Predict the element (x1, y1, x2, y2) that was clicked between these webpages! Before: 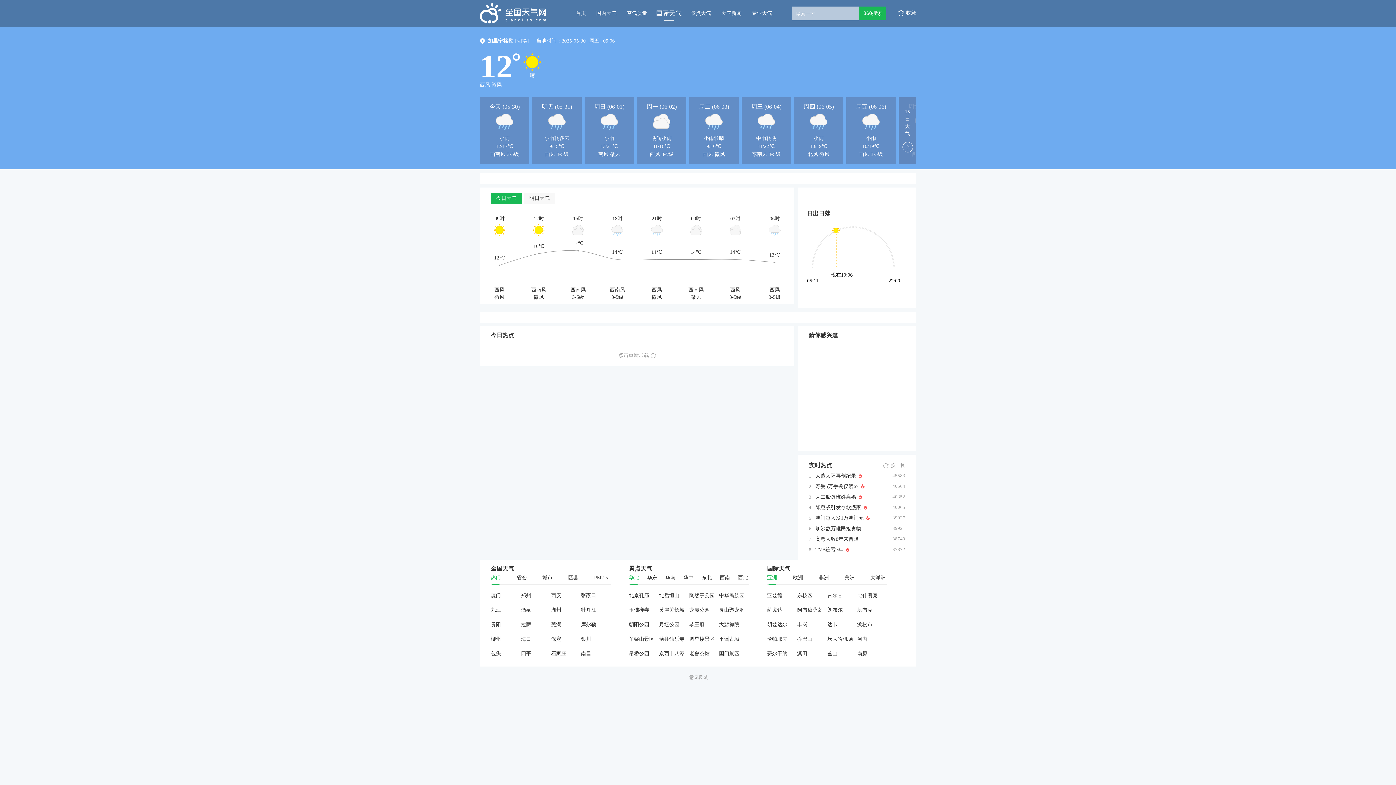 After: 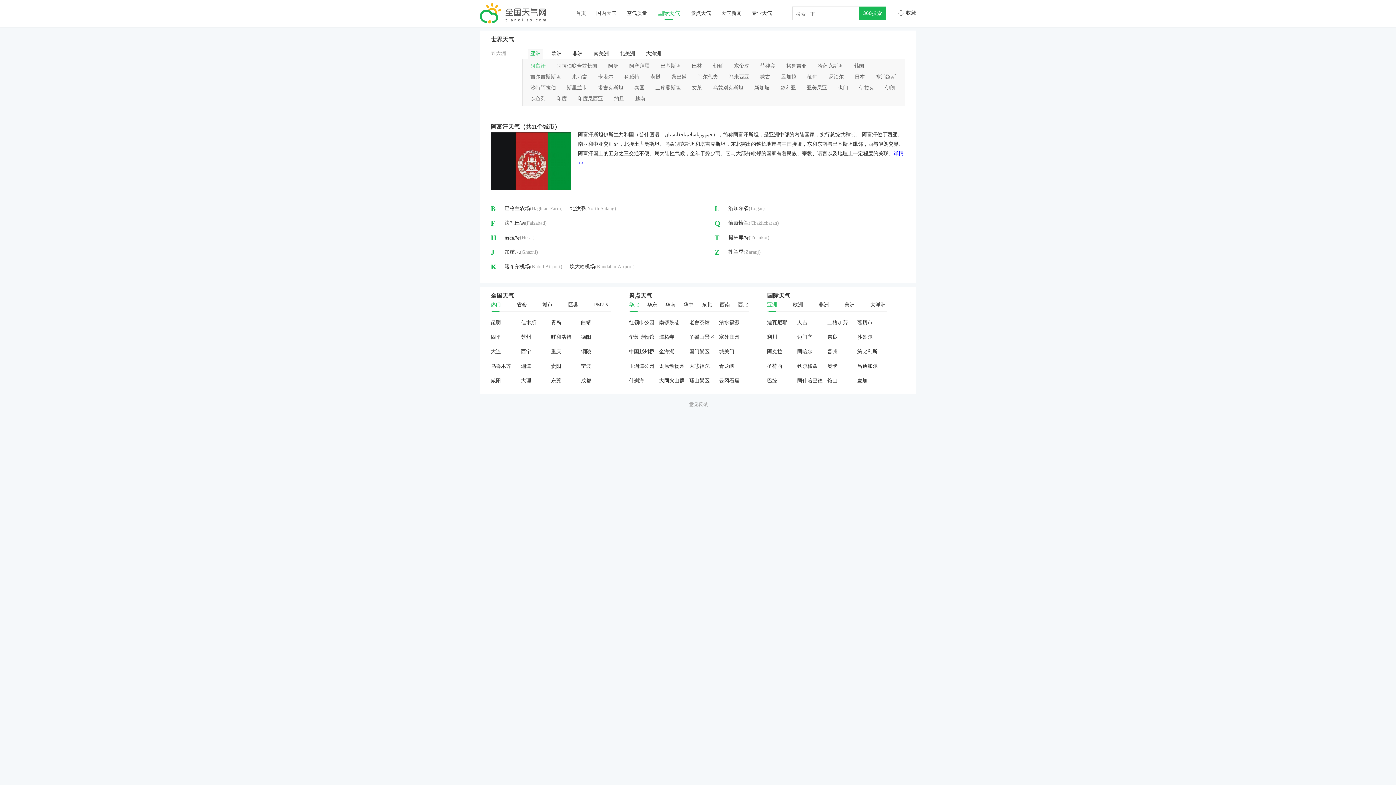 Action: label: 国际天气 bbox: (650, -1, 687, 28)